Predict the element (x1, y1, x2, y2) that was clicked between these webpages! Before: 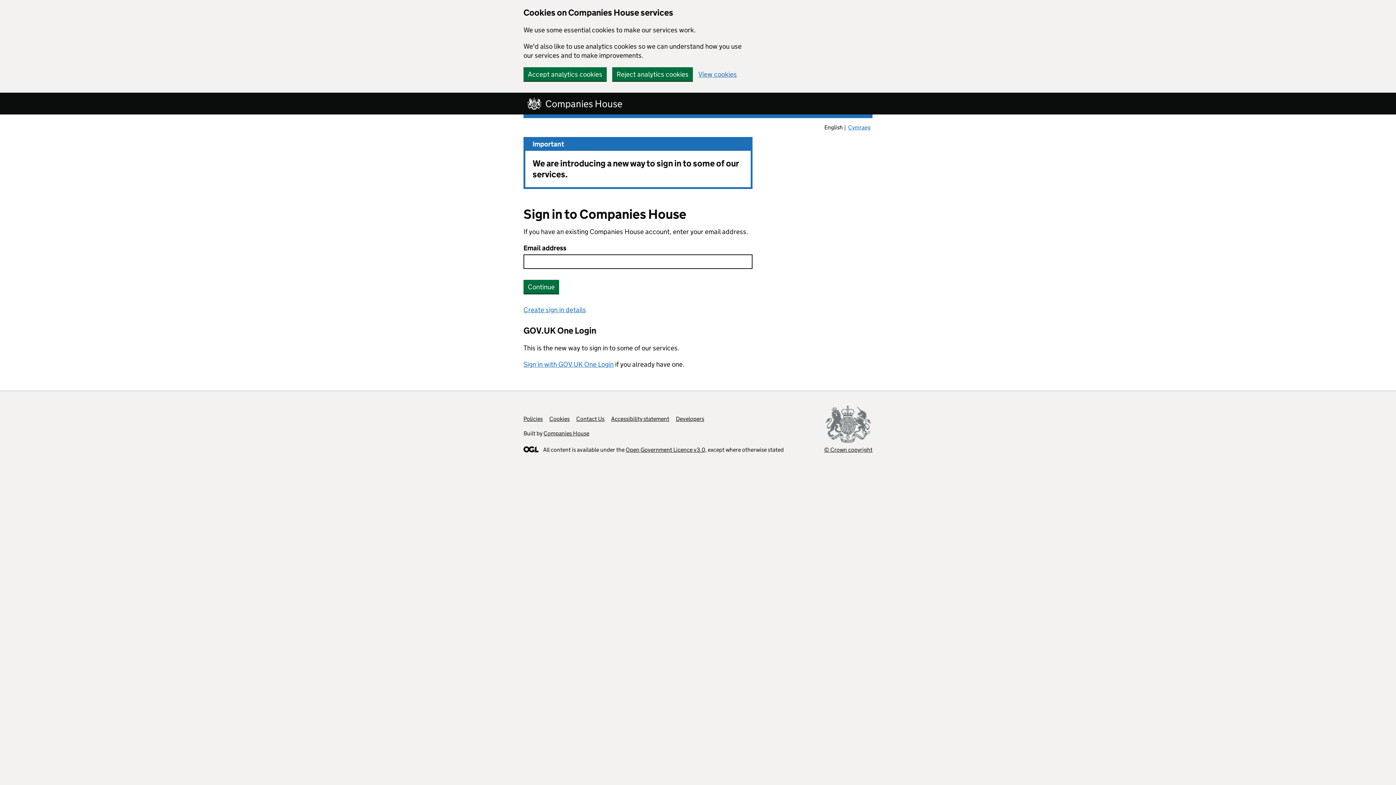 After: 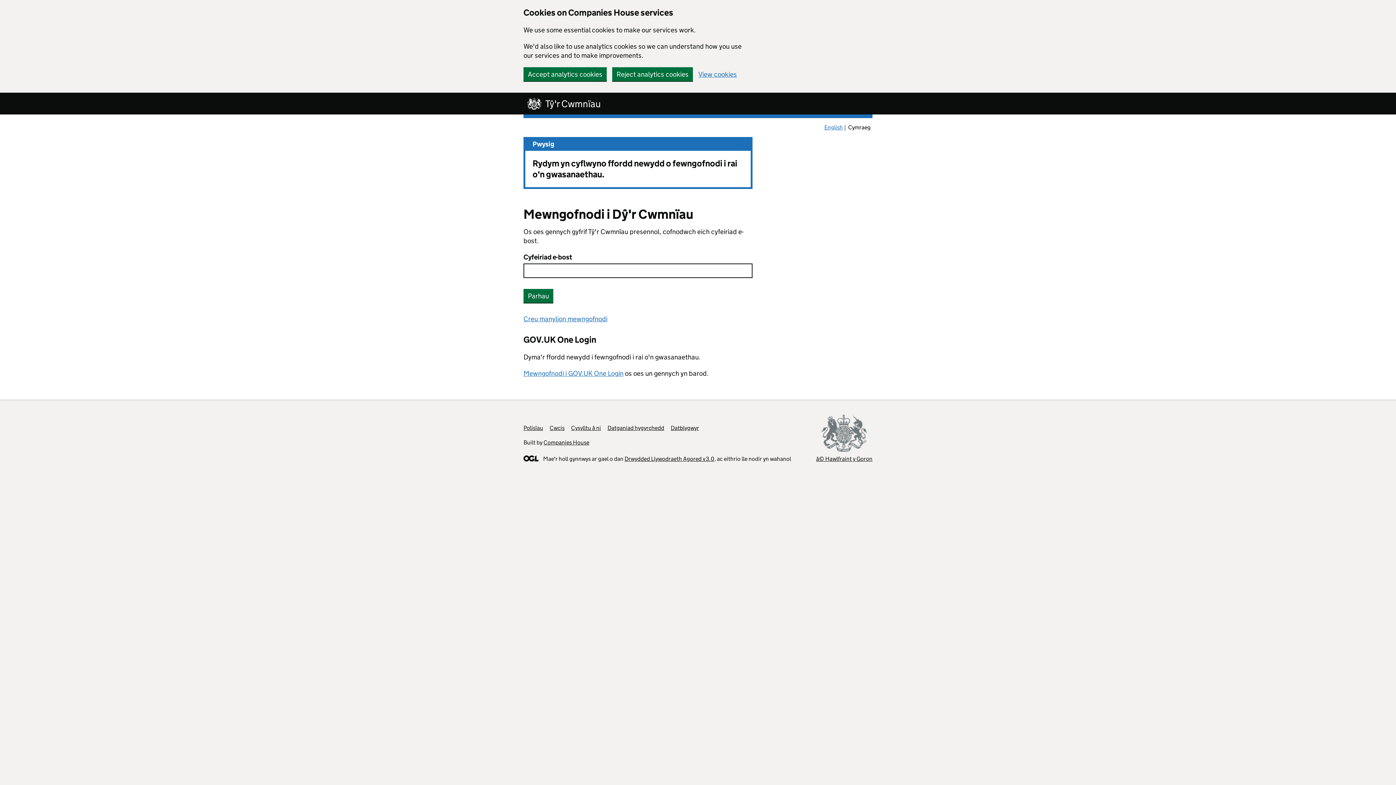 Action: bbox: (846, 122, 872, 132) label: Cymraeg